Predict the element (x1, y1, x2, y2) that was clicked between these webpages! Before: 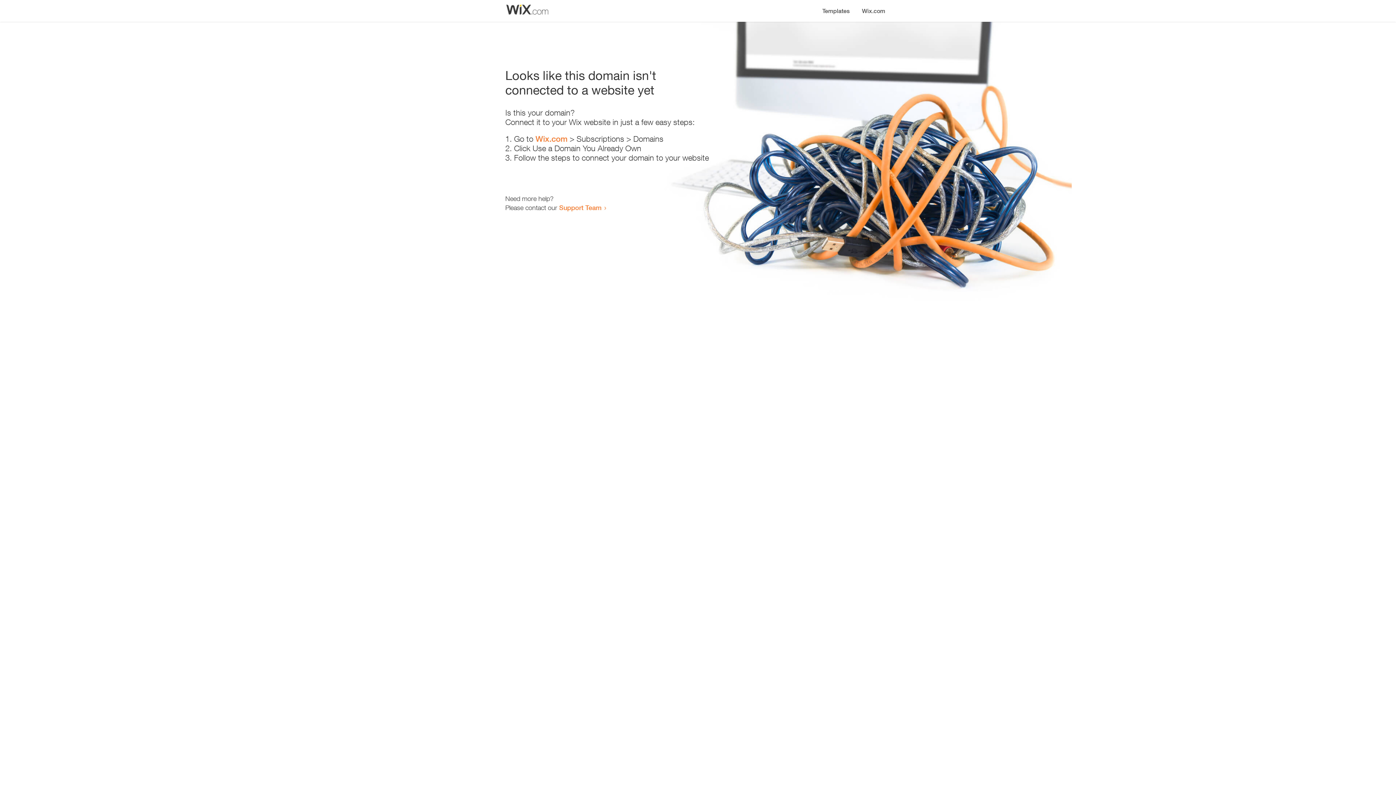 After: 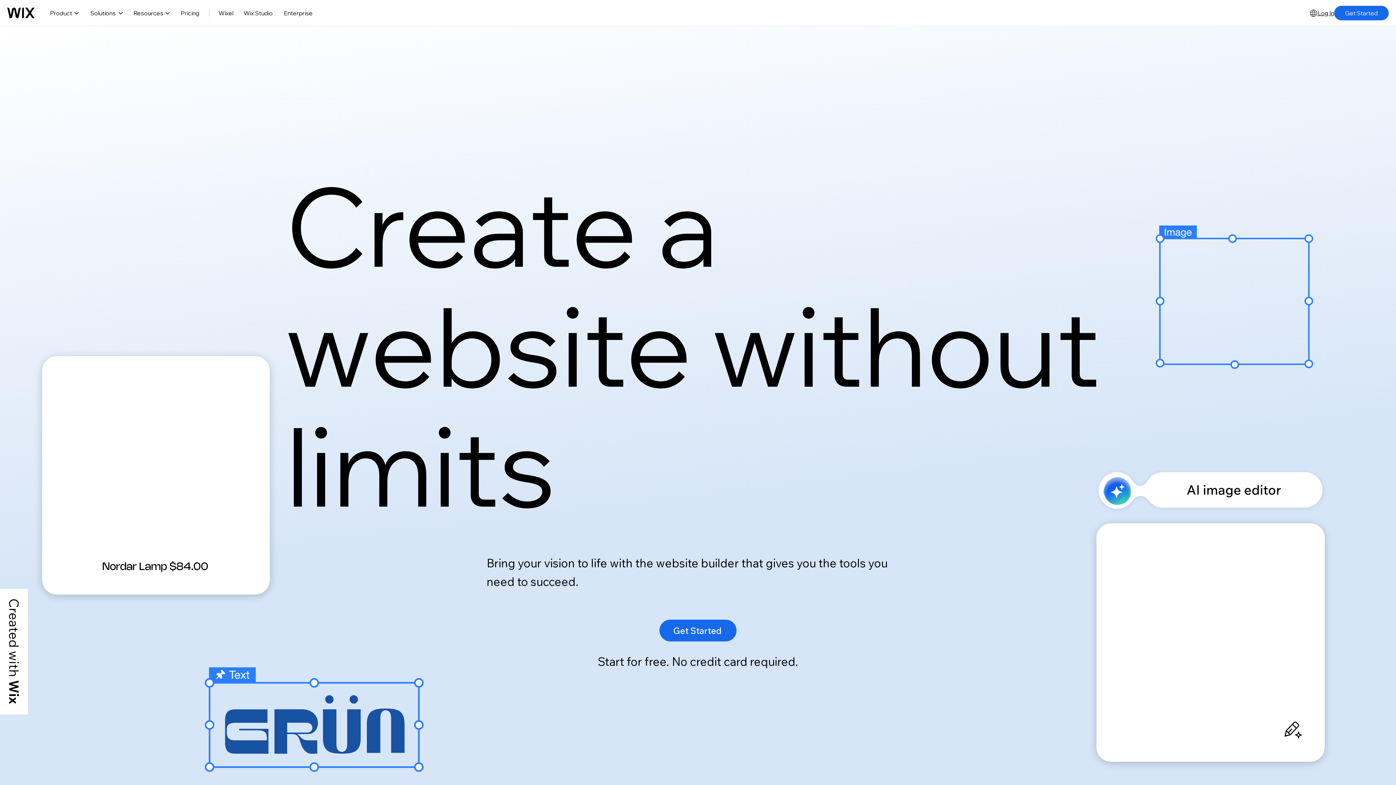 Action: bbox: (856, 0, 890, 14) label: Wix.com